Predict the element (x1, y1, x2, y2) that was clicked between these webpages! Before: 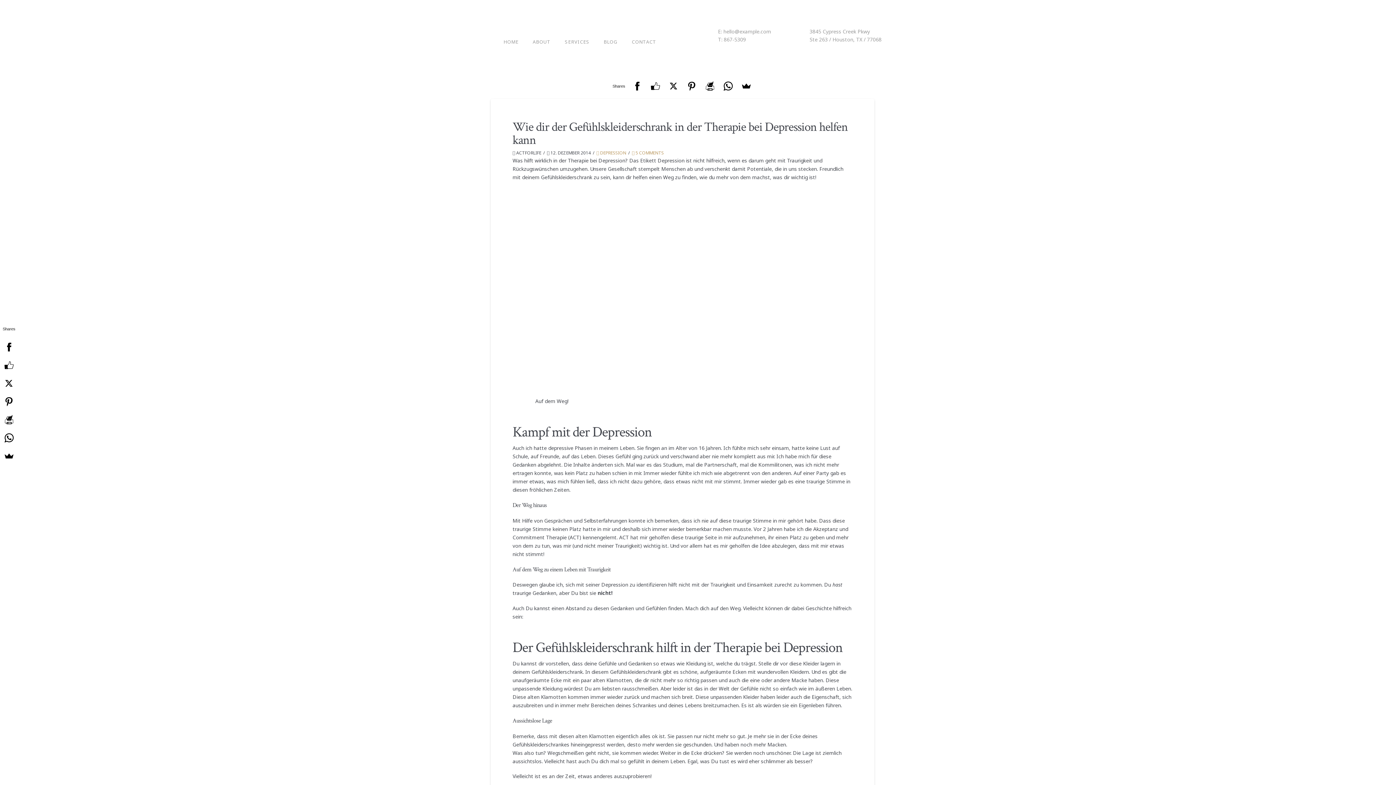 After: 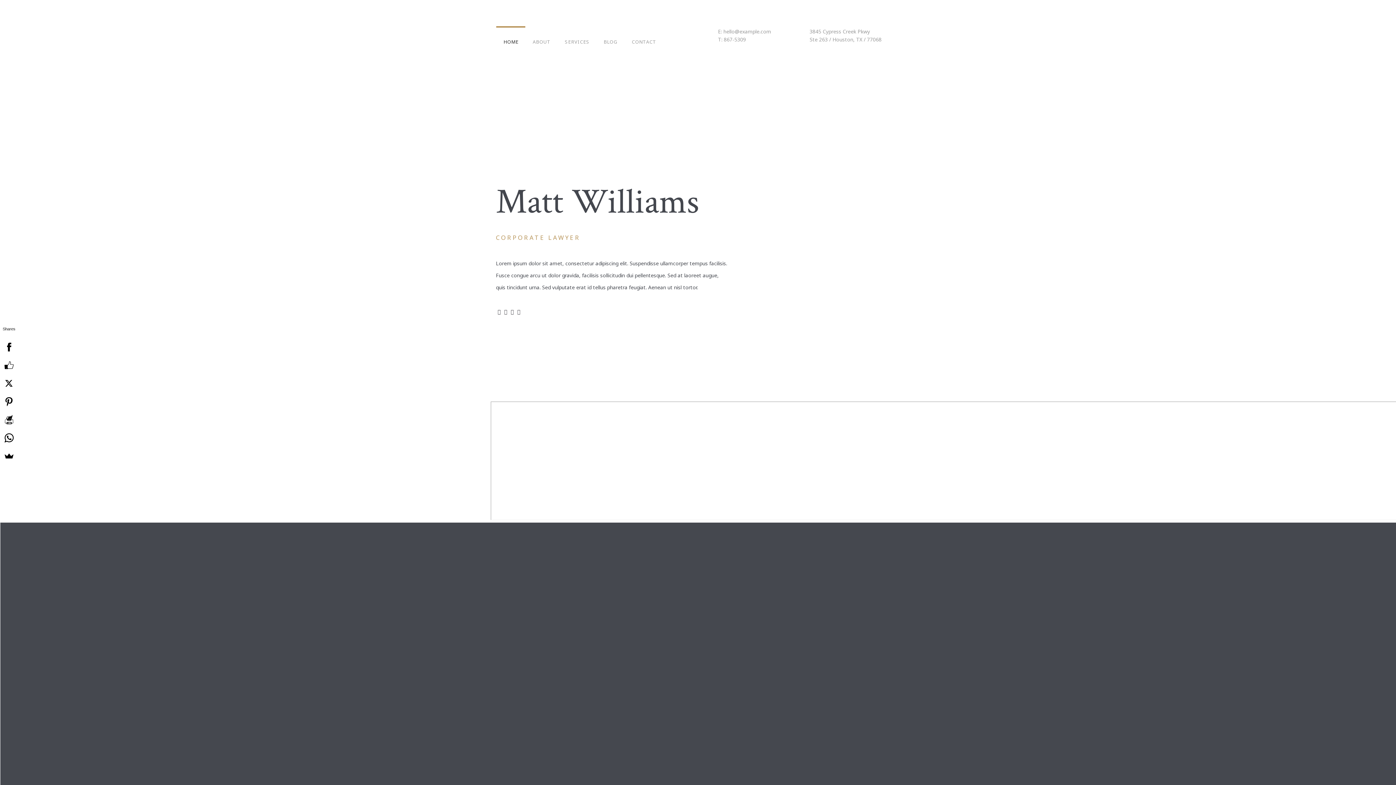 Action: label: HOME bbox: (496, 26, 525, 59)